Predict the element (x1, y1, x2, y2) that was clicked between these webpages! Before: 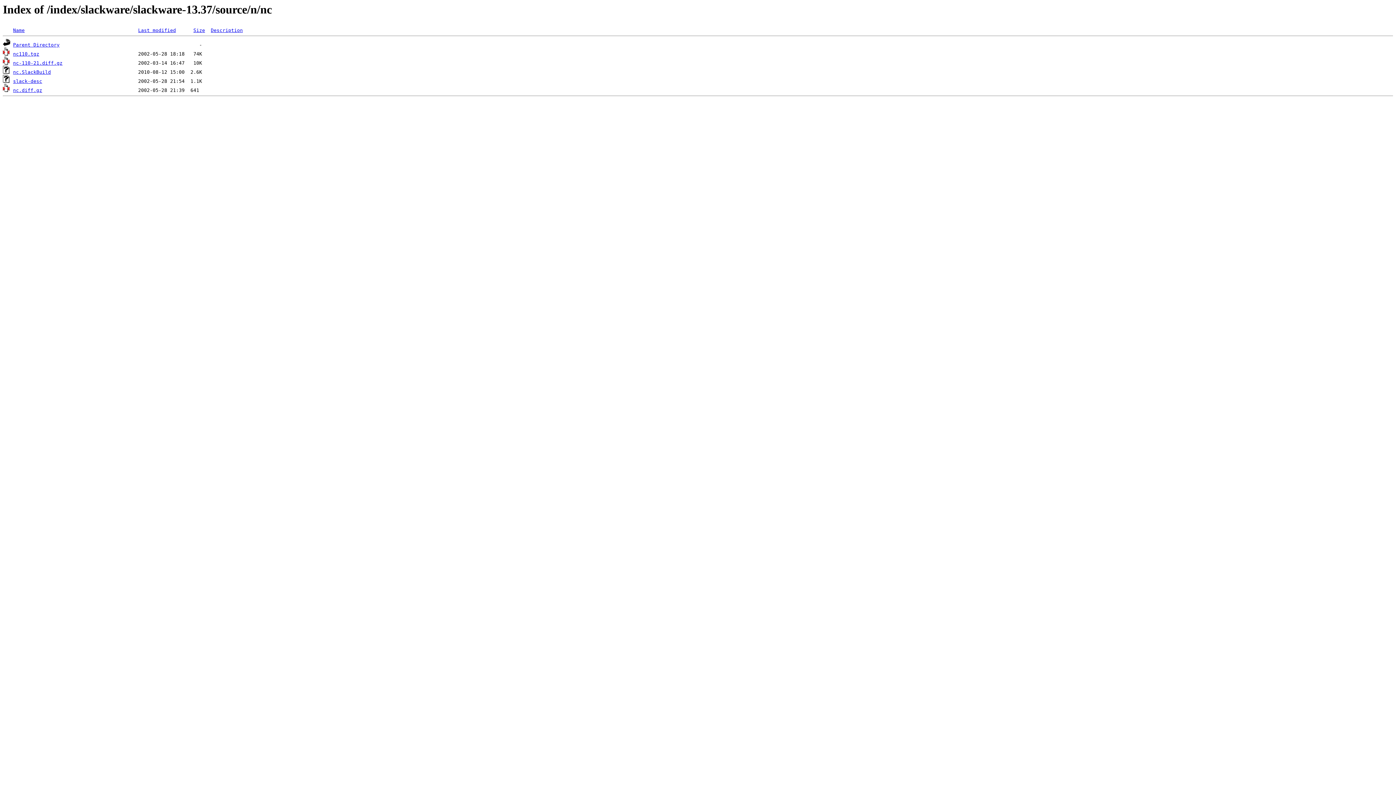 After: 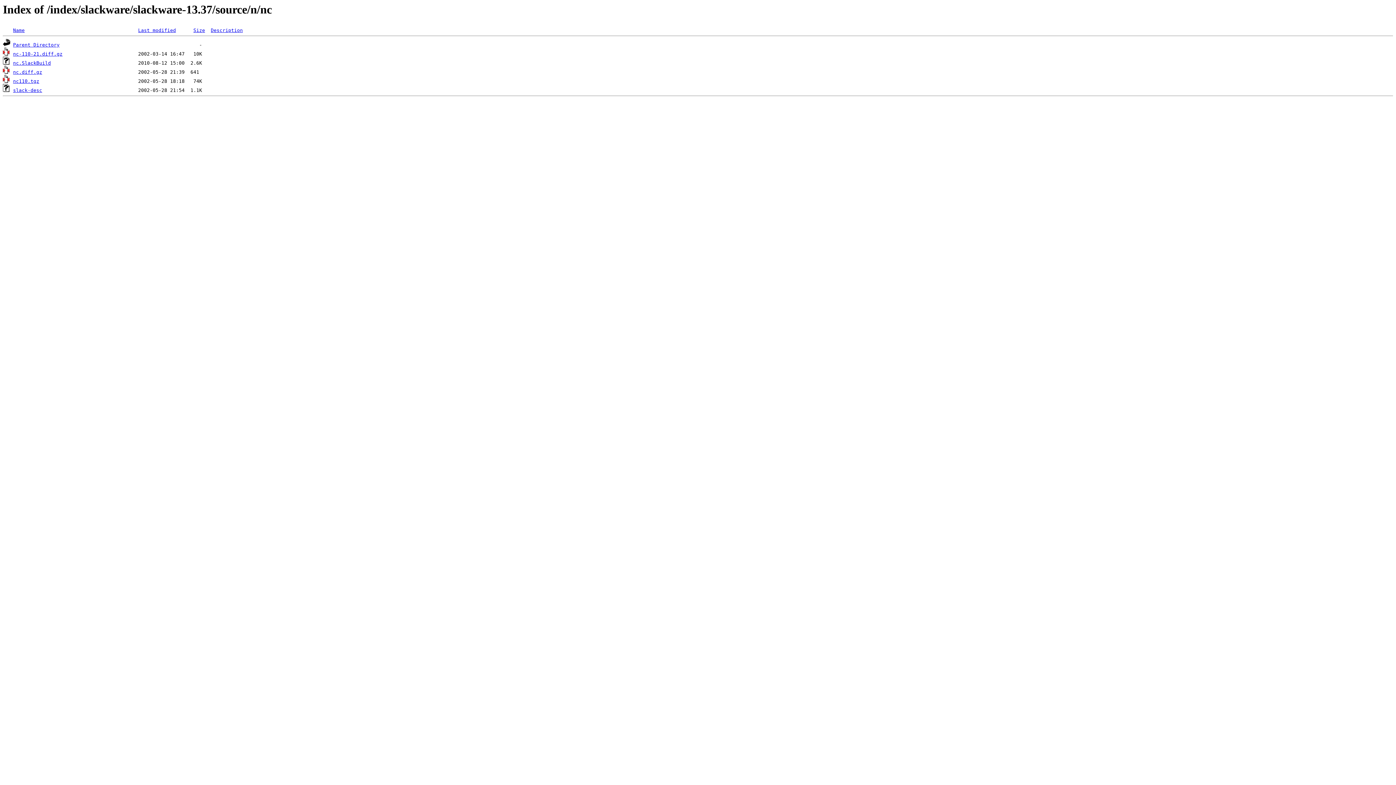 Action: label: Description bbox: (210, 27, 242, 33)